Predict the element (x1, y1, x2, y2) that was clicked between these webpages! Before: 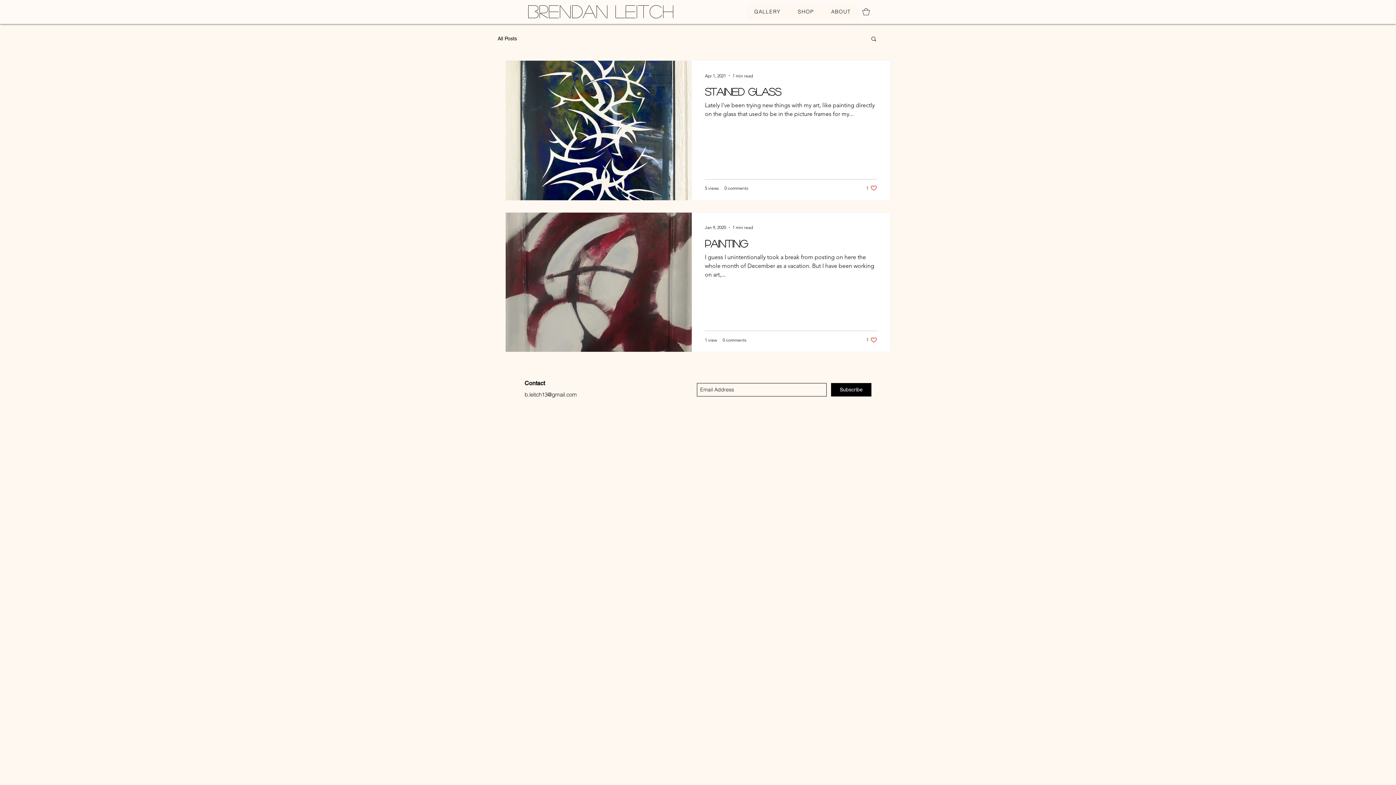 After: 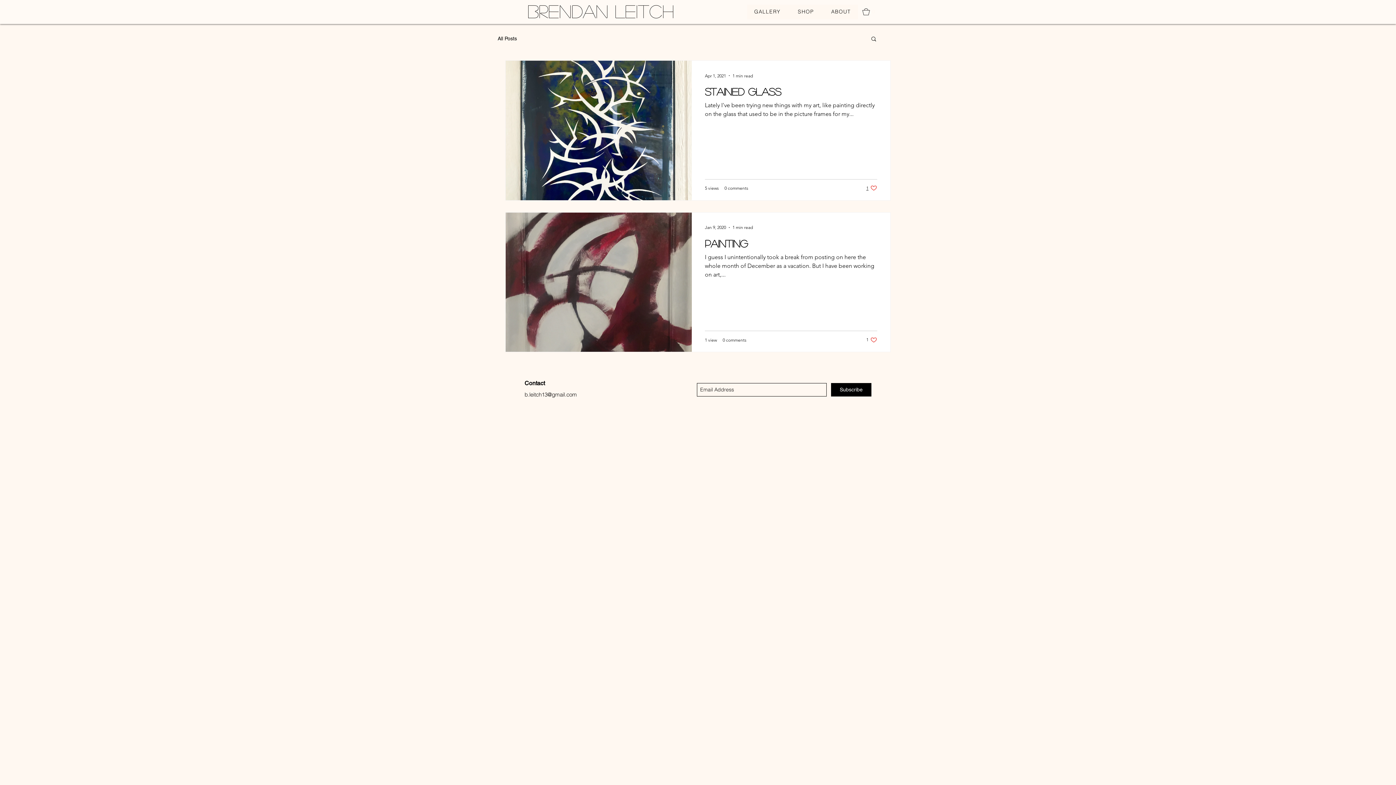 Action: label: Like post bbox: (866, 184, 877, 191)